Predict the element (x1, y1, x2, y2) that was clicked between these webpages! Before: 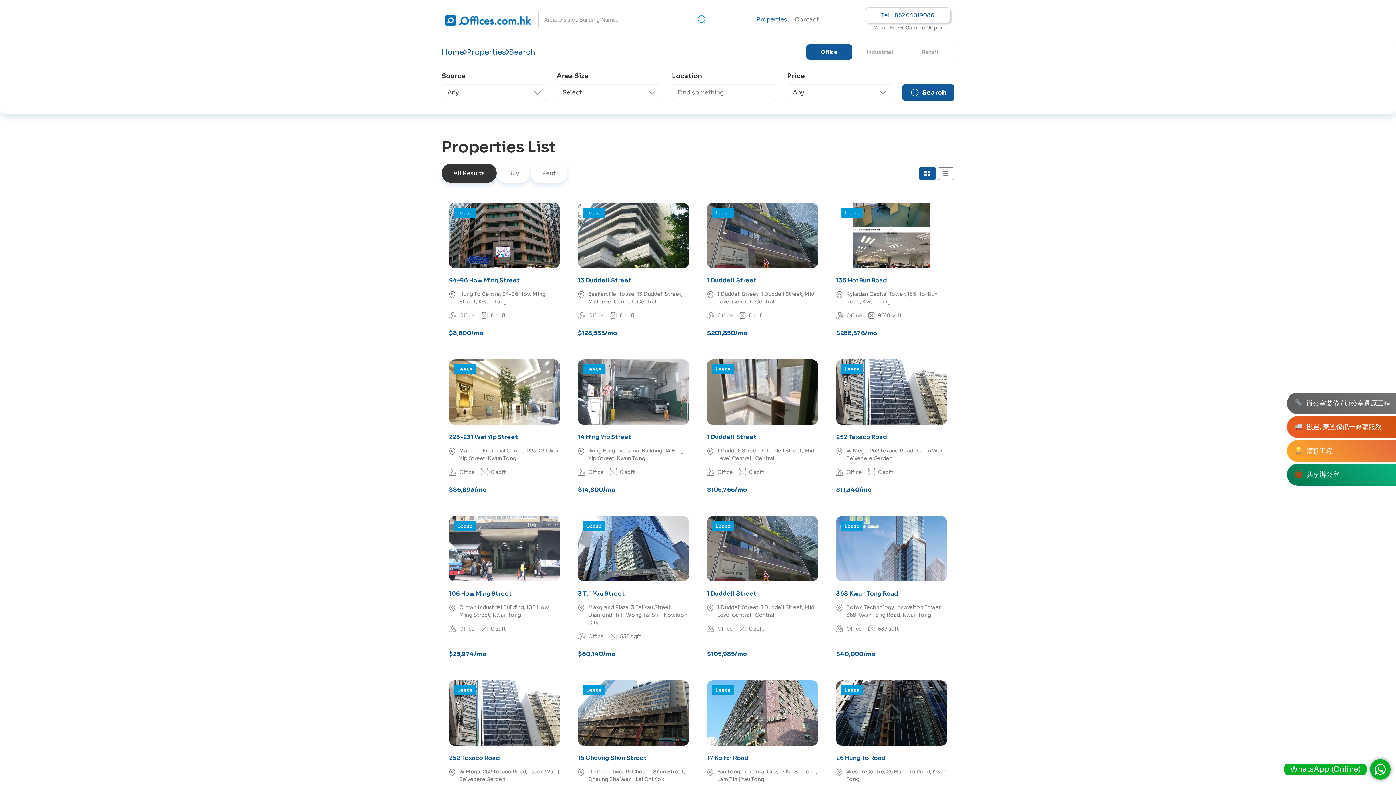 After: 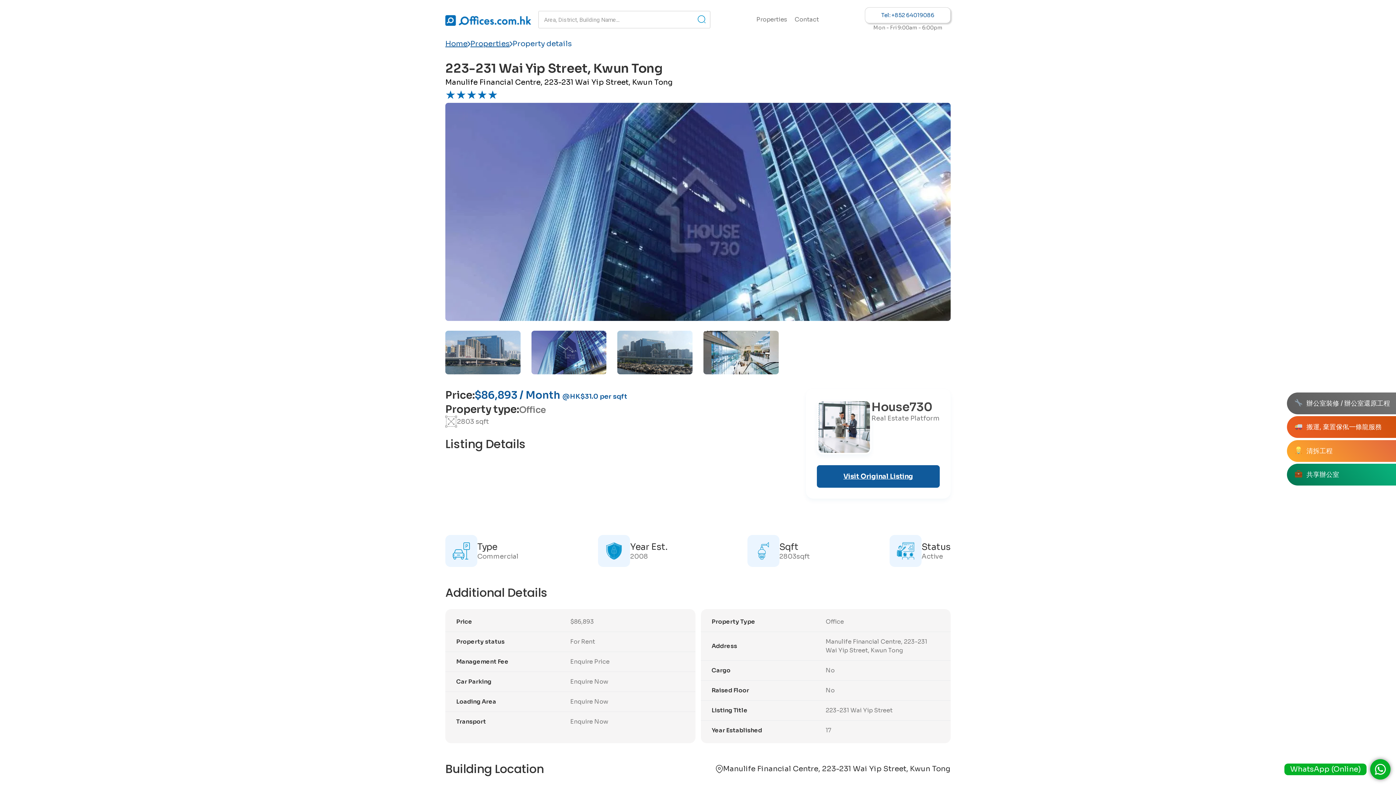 Action: label: 223-231 Wai Yip Street bbox: (449, 433, 518, 441)